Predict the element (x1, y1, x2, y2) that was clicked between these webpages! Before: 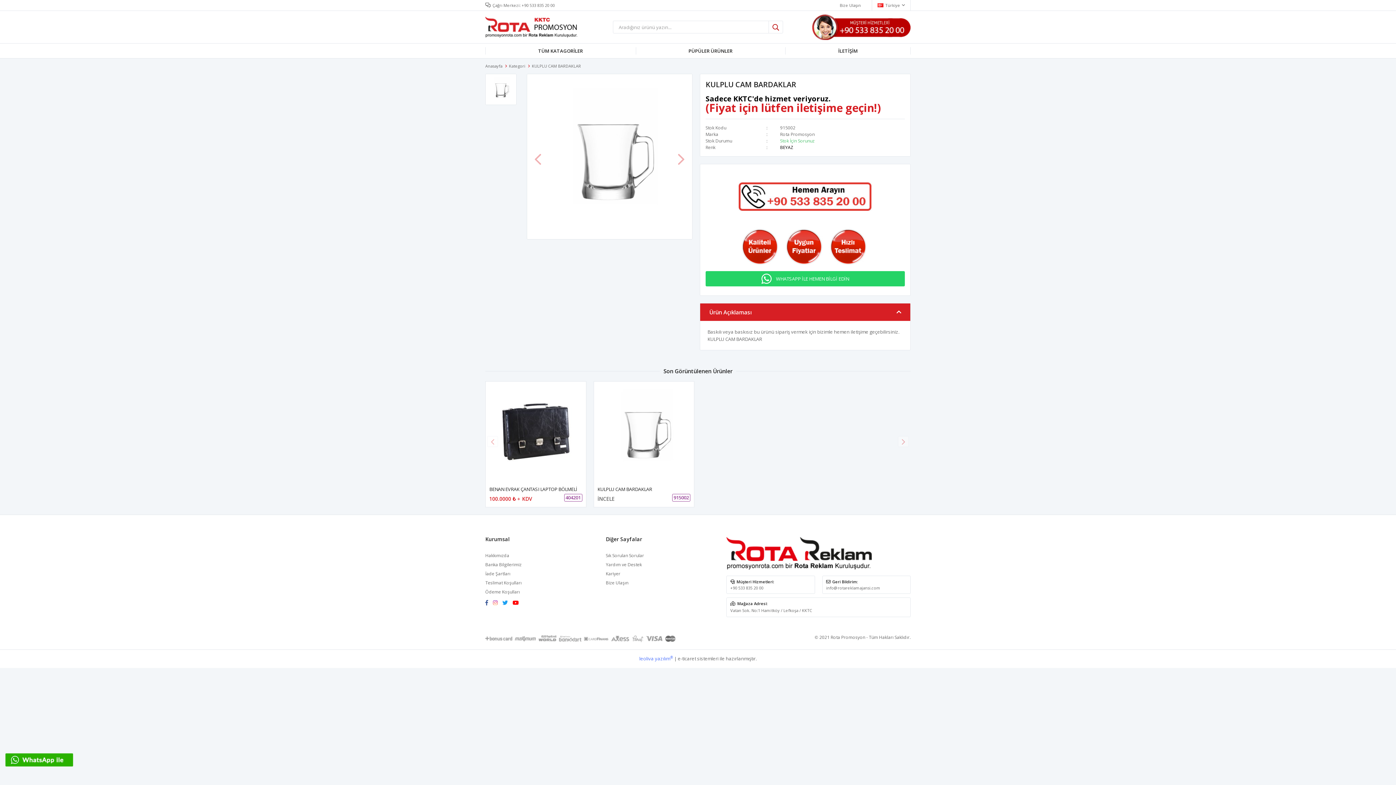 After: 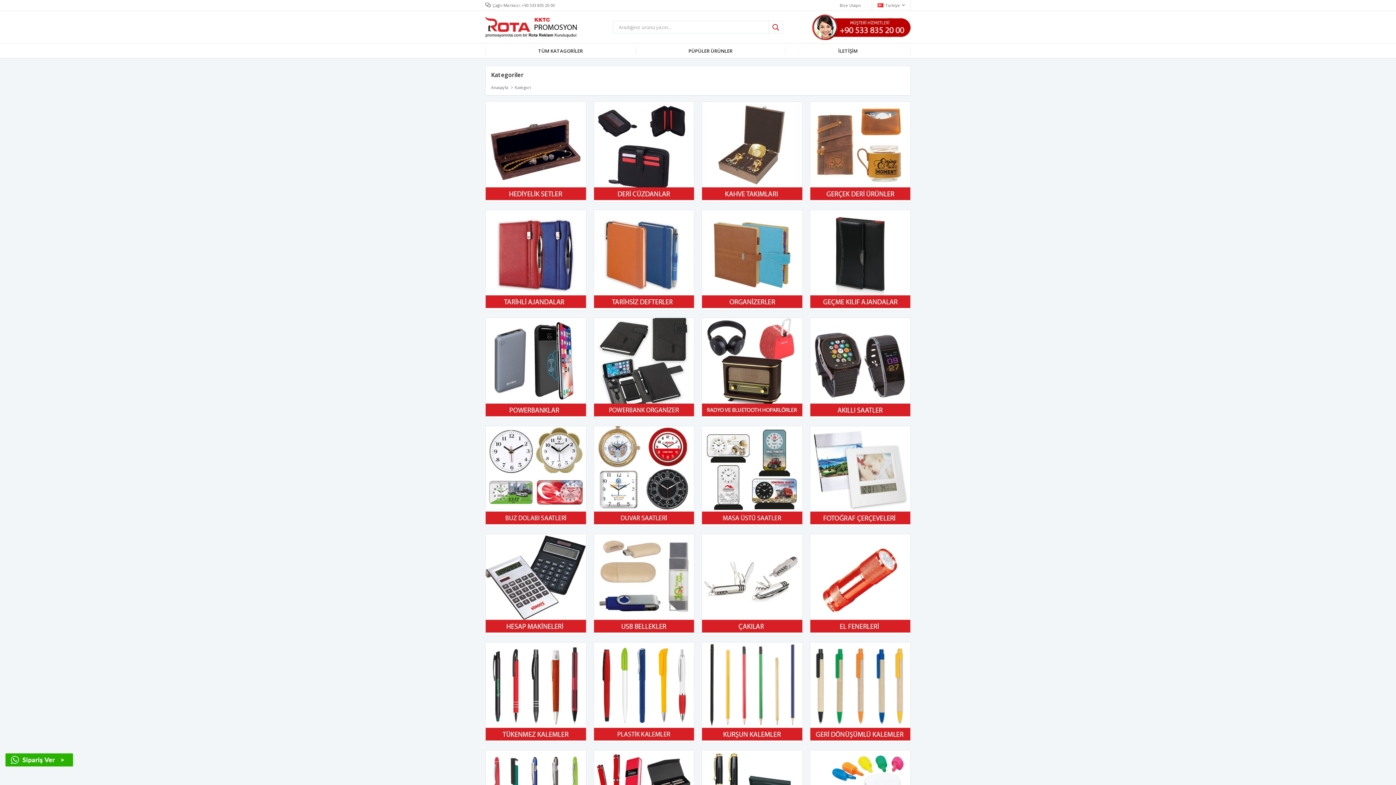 Action: label: Kategori  bbox: (509, 63, 526, 68)